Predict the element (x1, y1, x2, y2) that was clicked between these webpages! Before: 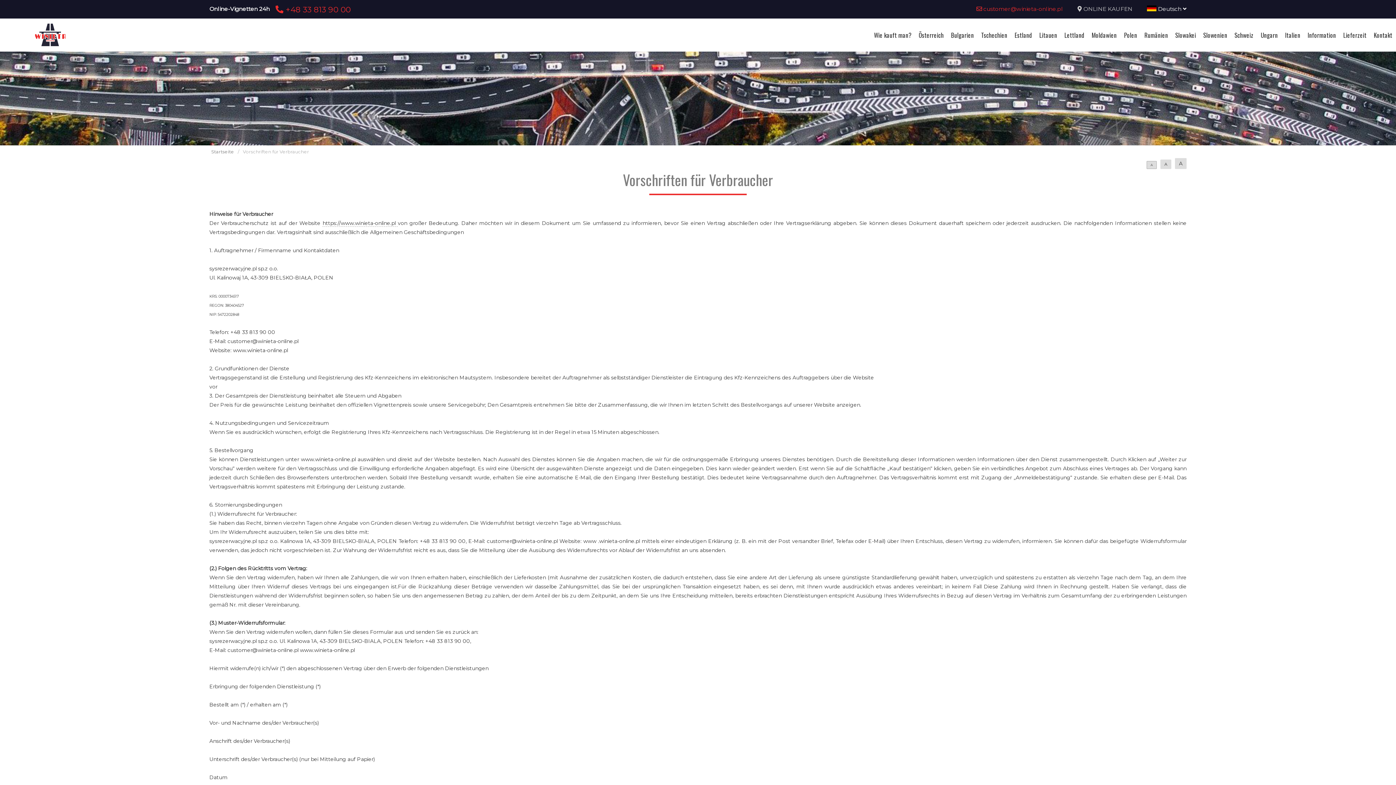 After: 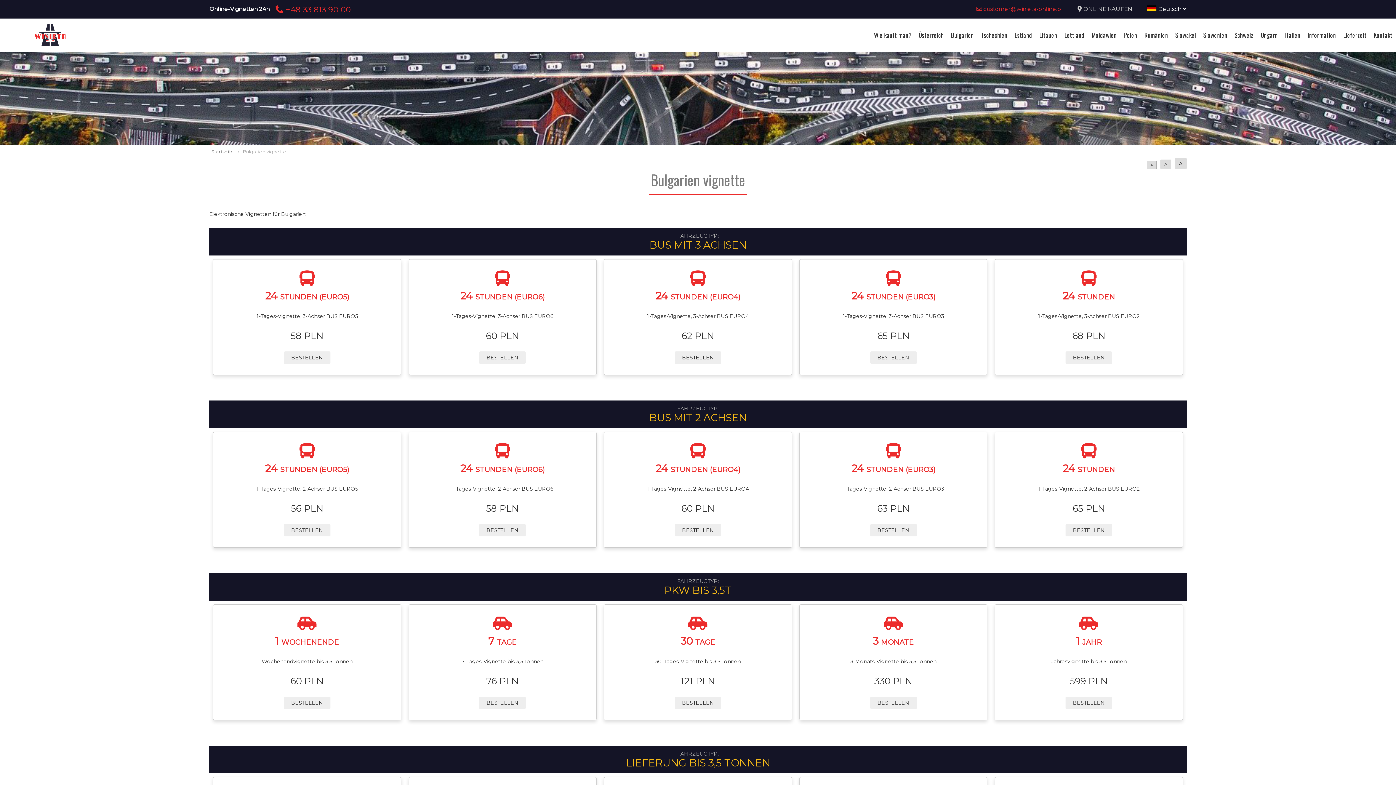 Action: label: Bulgarien bbox: (947, 30, 977, 39)